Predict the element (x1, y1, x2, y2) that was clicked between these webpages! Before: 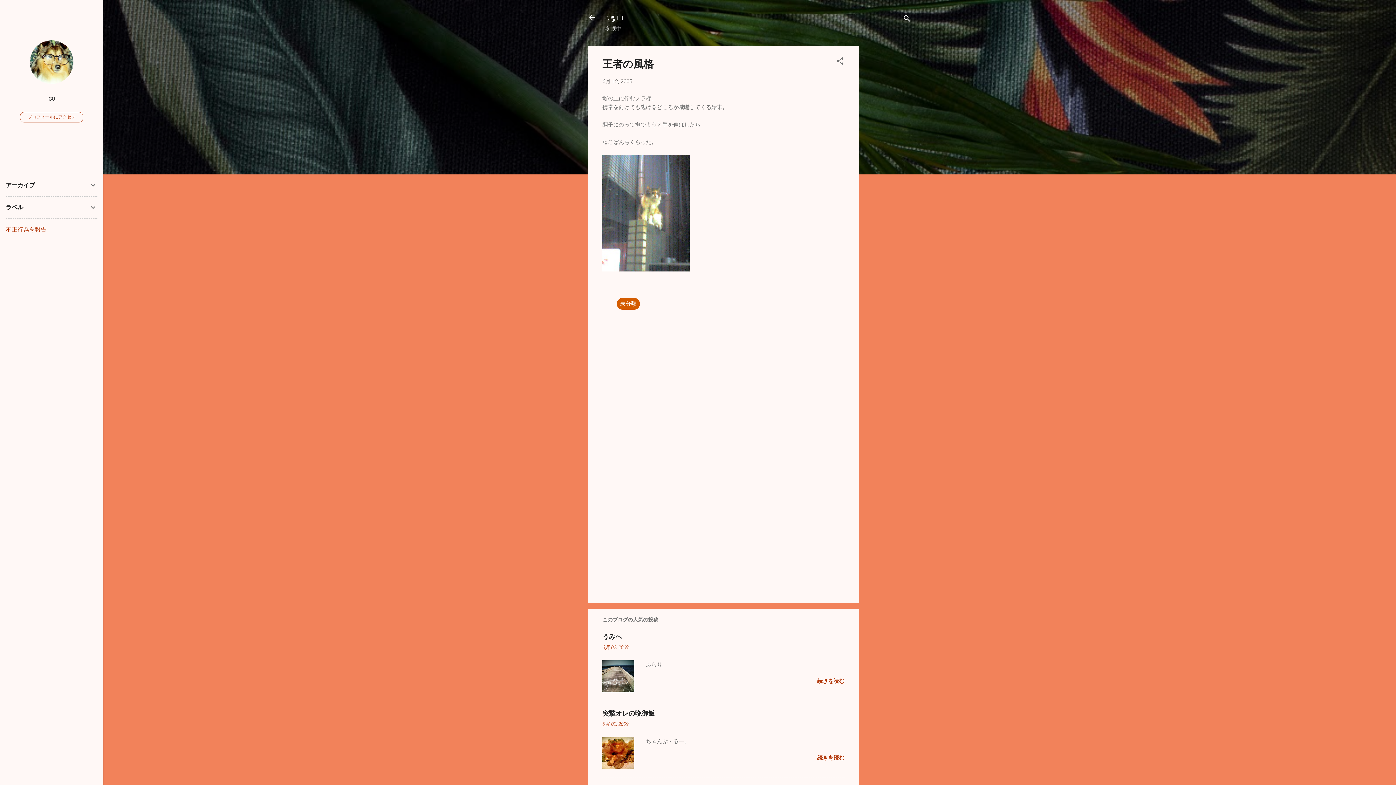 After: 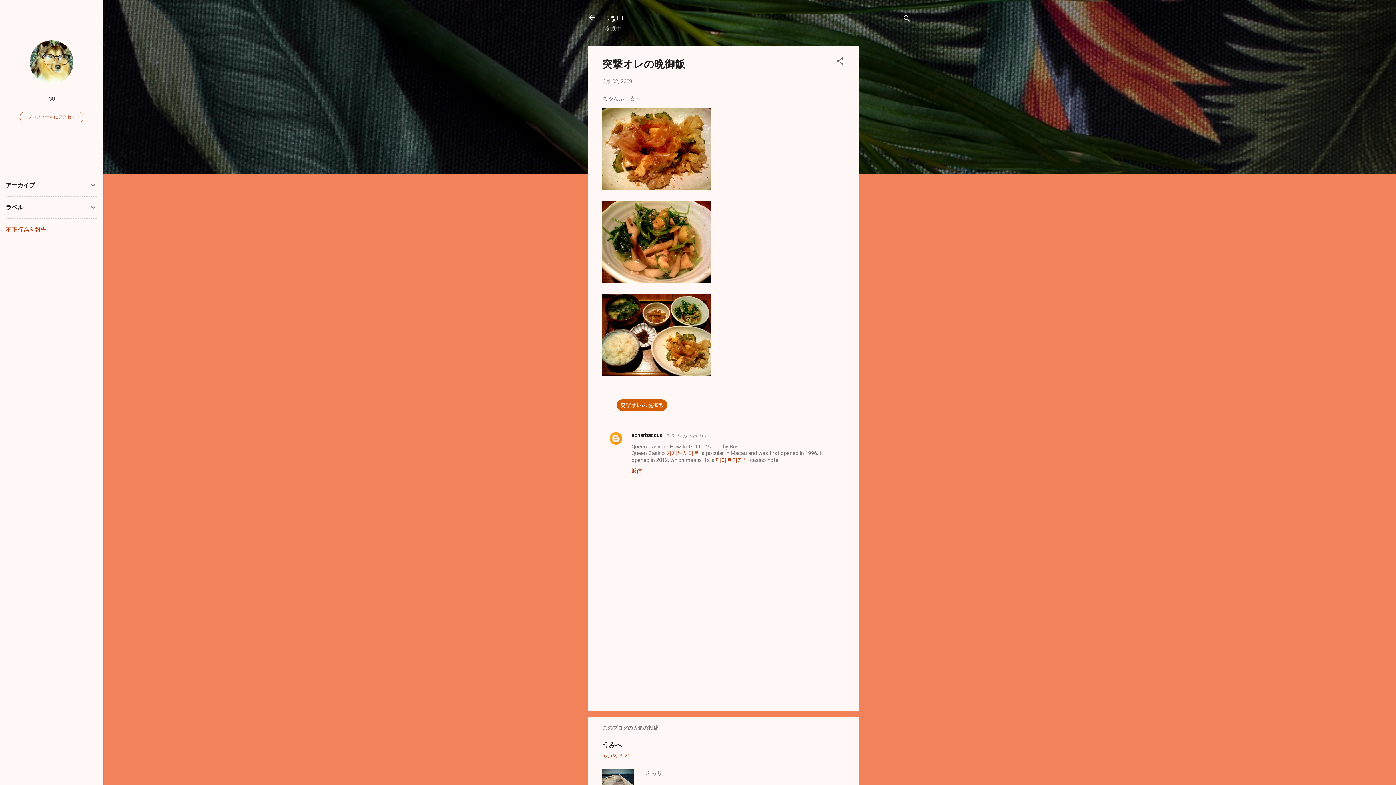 Action: bbox: (602, 709, 654, 717) label: 突撃オレの晩御飯